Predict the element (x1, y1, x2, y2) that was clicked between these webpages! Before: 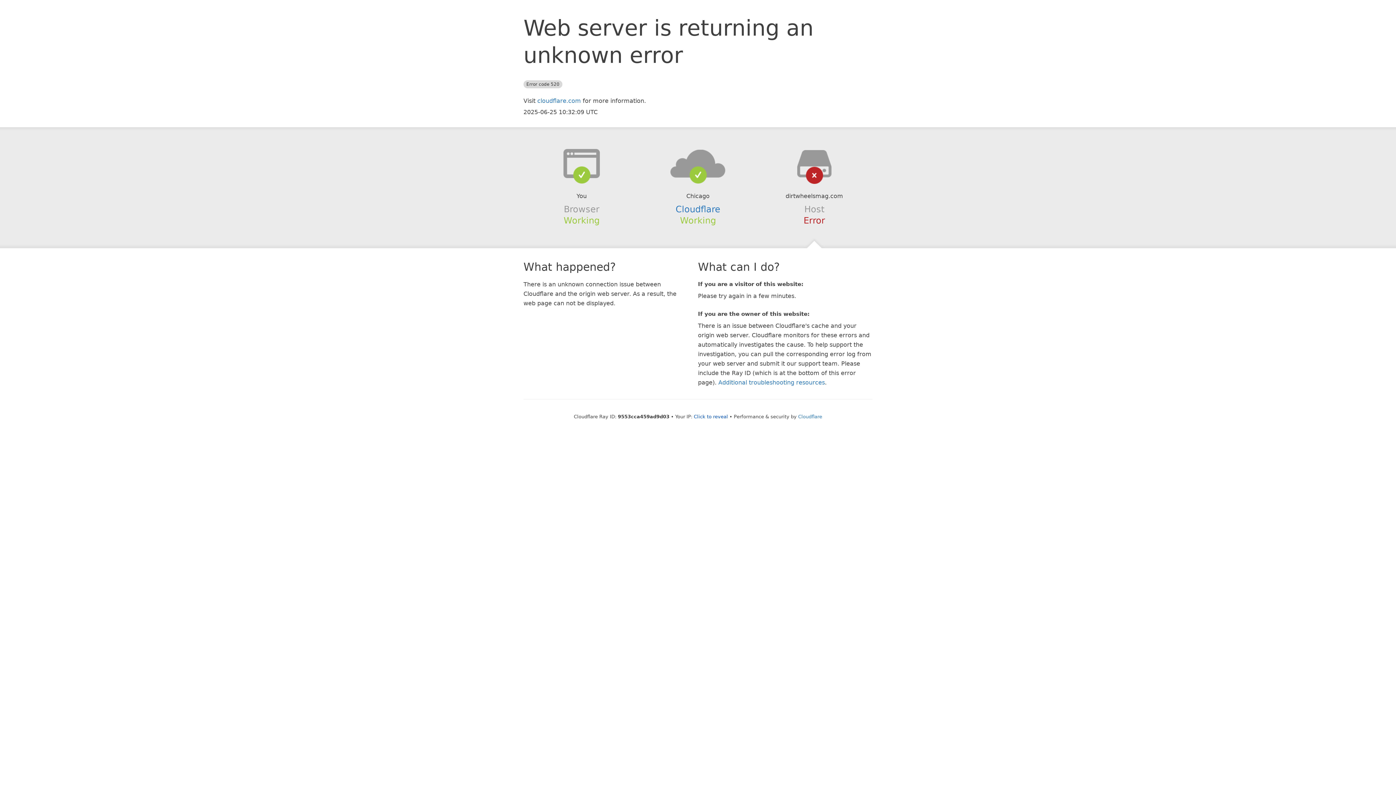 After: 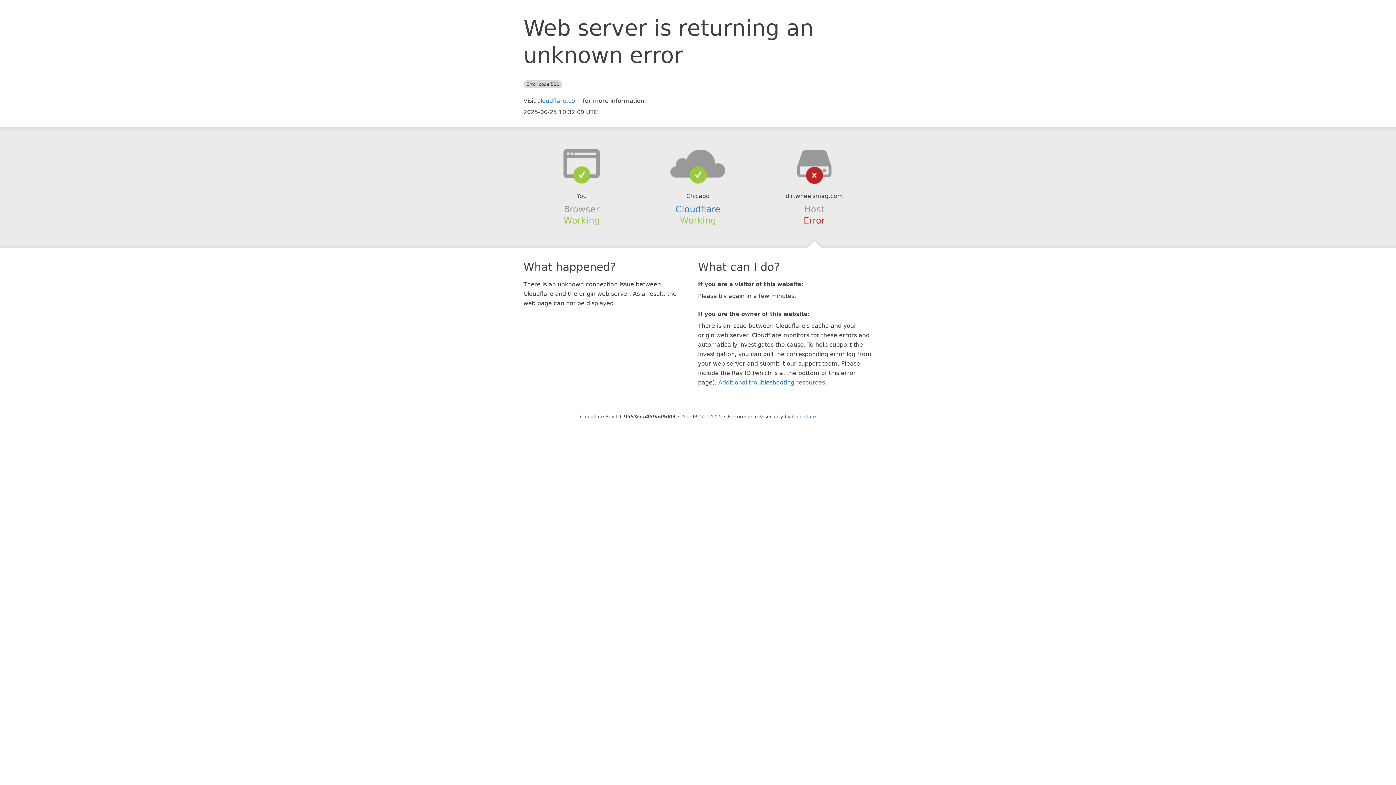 Action: bbox: (694, 414, 728, 419) label: Click to reveal